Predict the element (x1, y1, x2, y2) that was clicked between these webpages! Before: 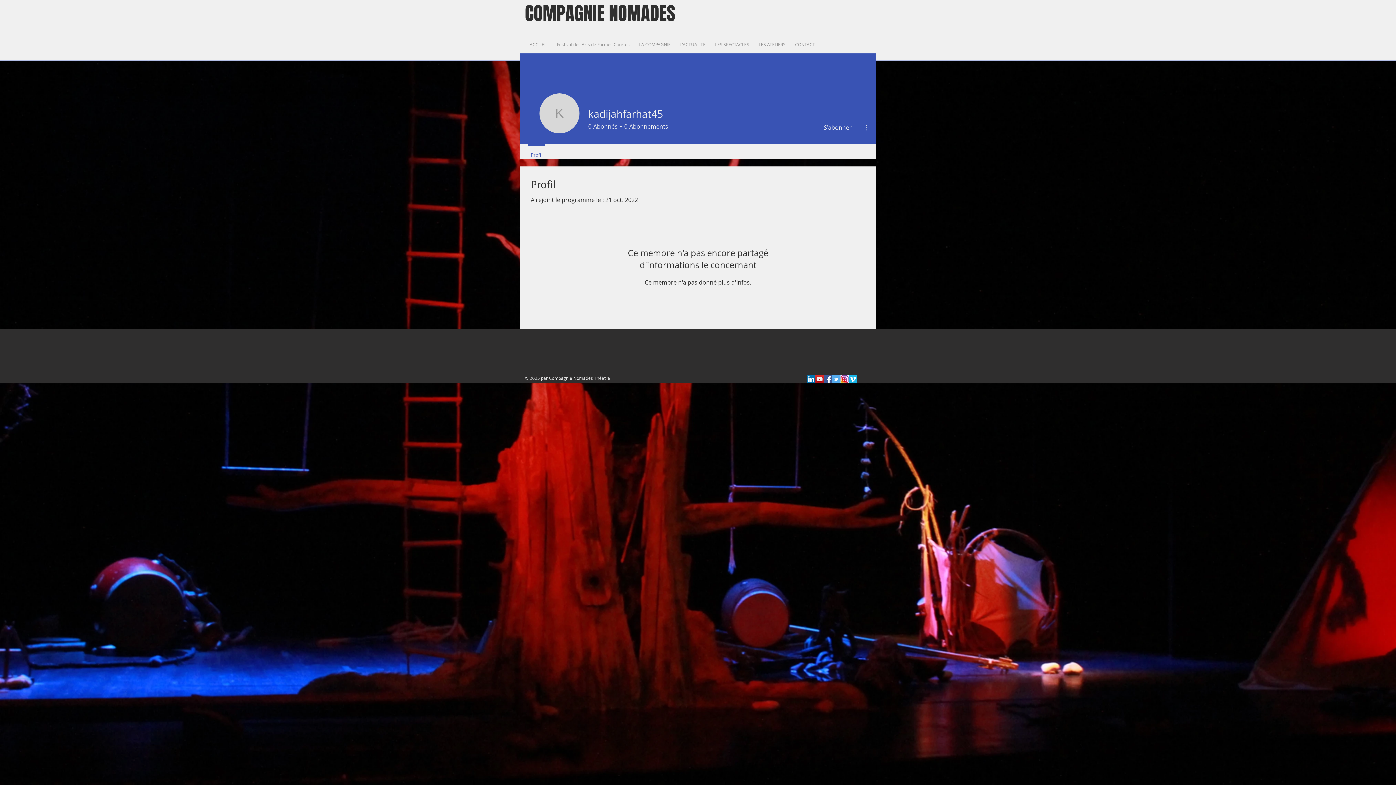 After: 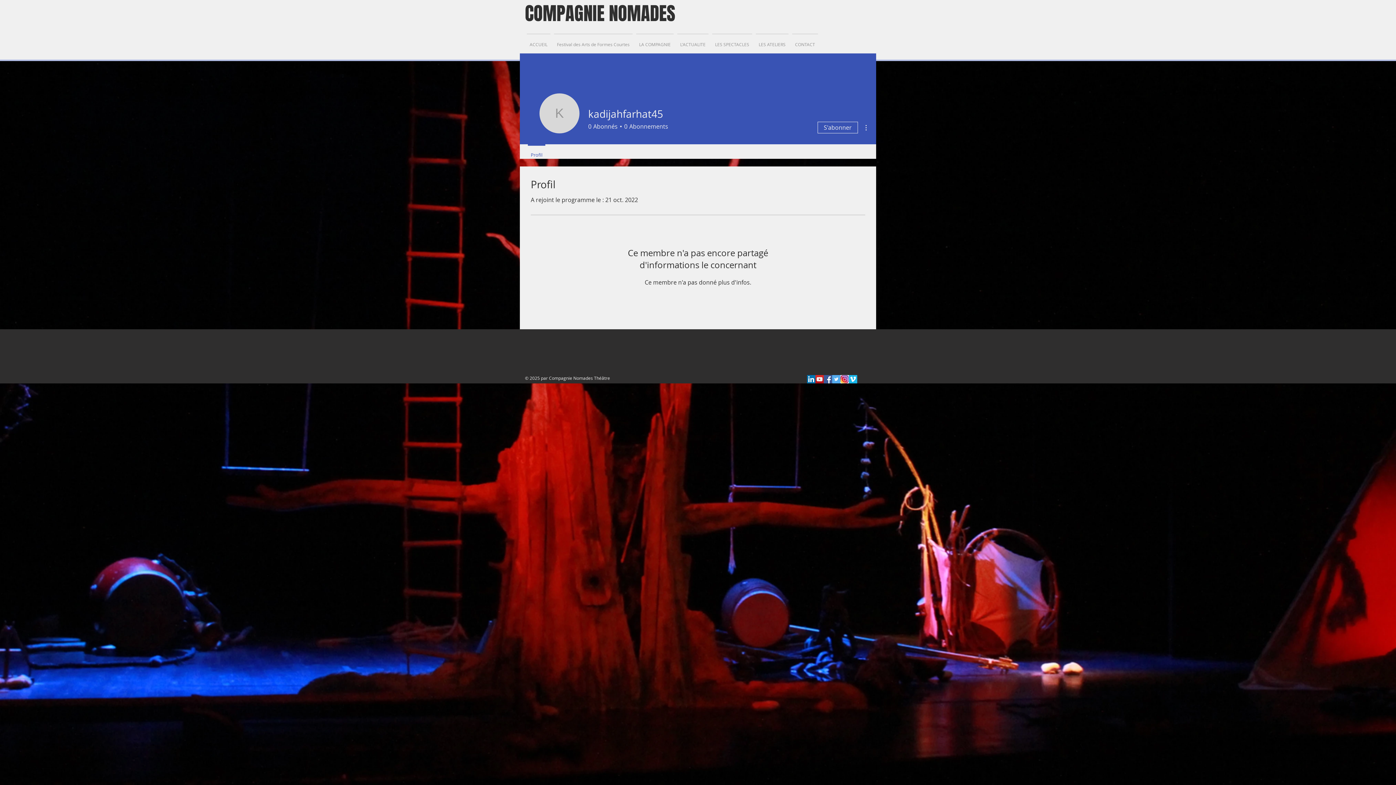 Action: bbox: (815, 375, 824, 383) label: Icône sociale YouTube